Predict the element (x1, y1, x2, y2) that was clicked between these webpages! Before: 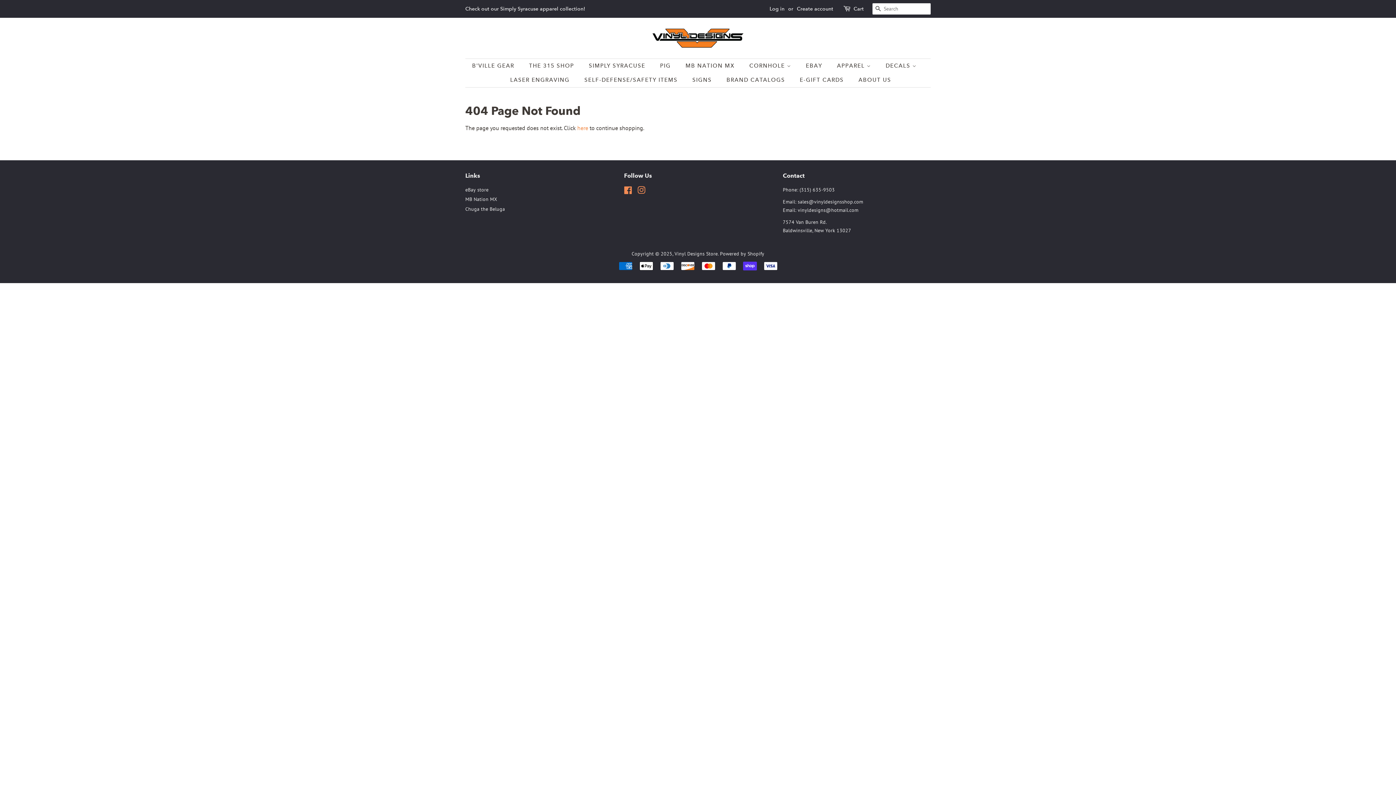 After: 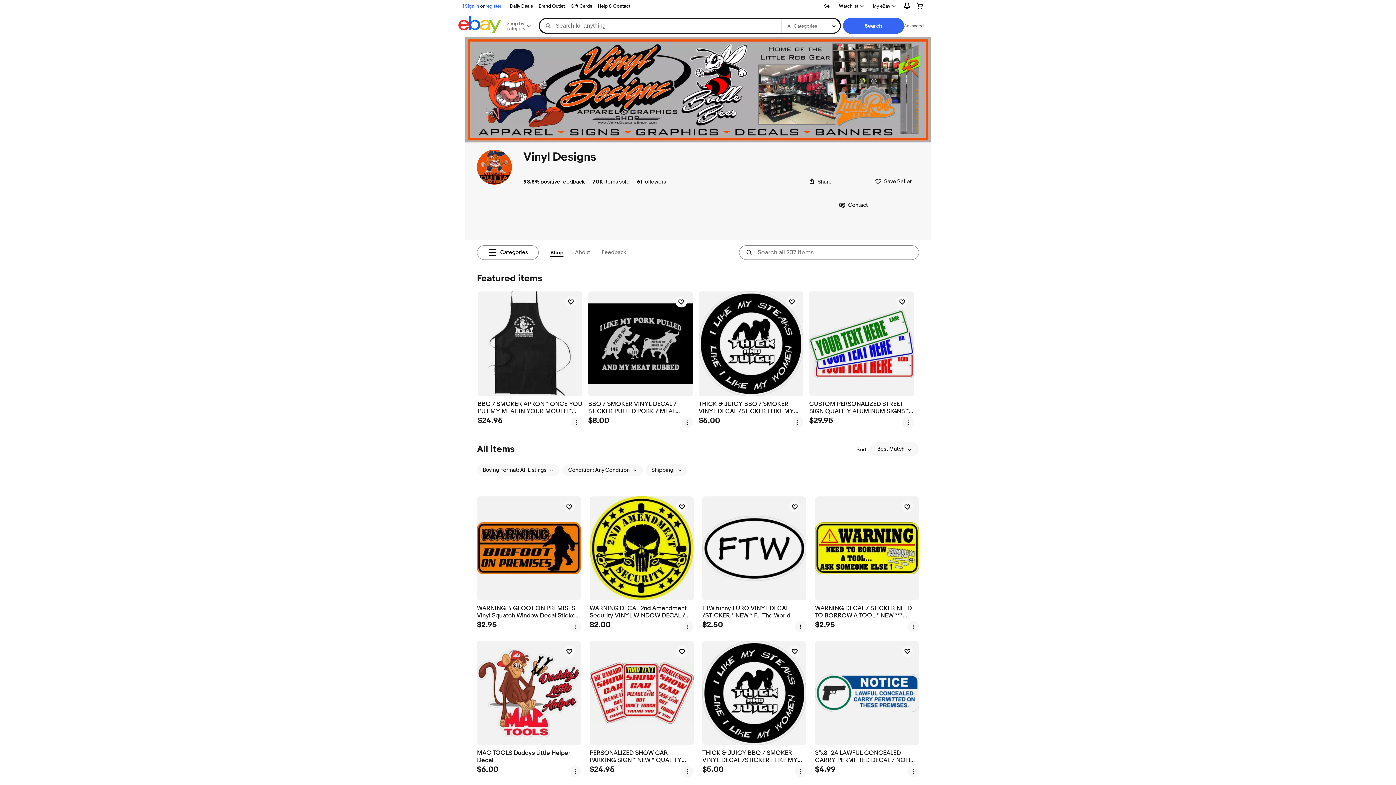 Action: bbox: (800, 58, 829, 73) label: EBAY